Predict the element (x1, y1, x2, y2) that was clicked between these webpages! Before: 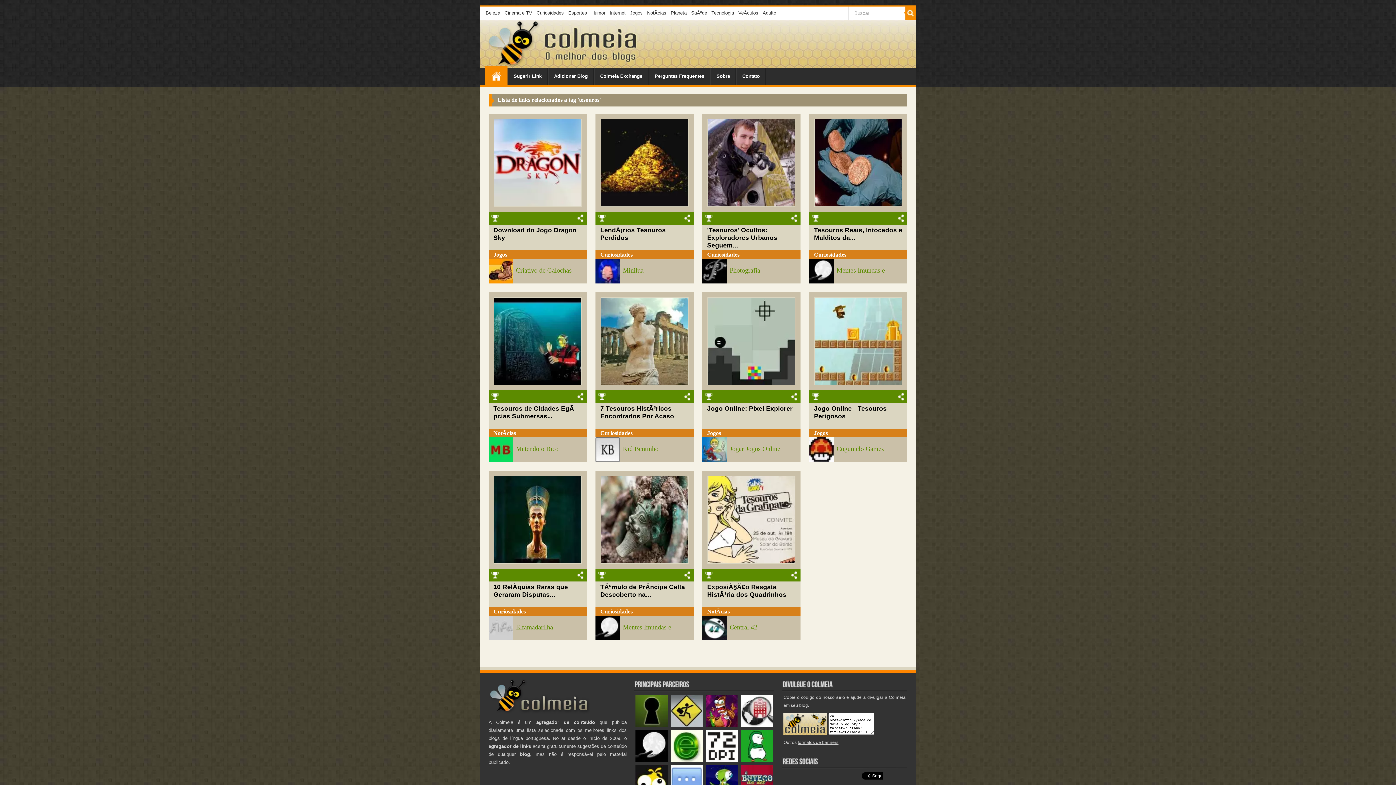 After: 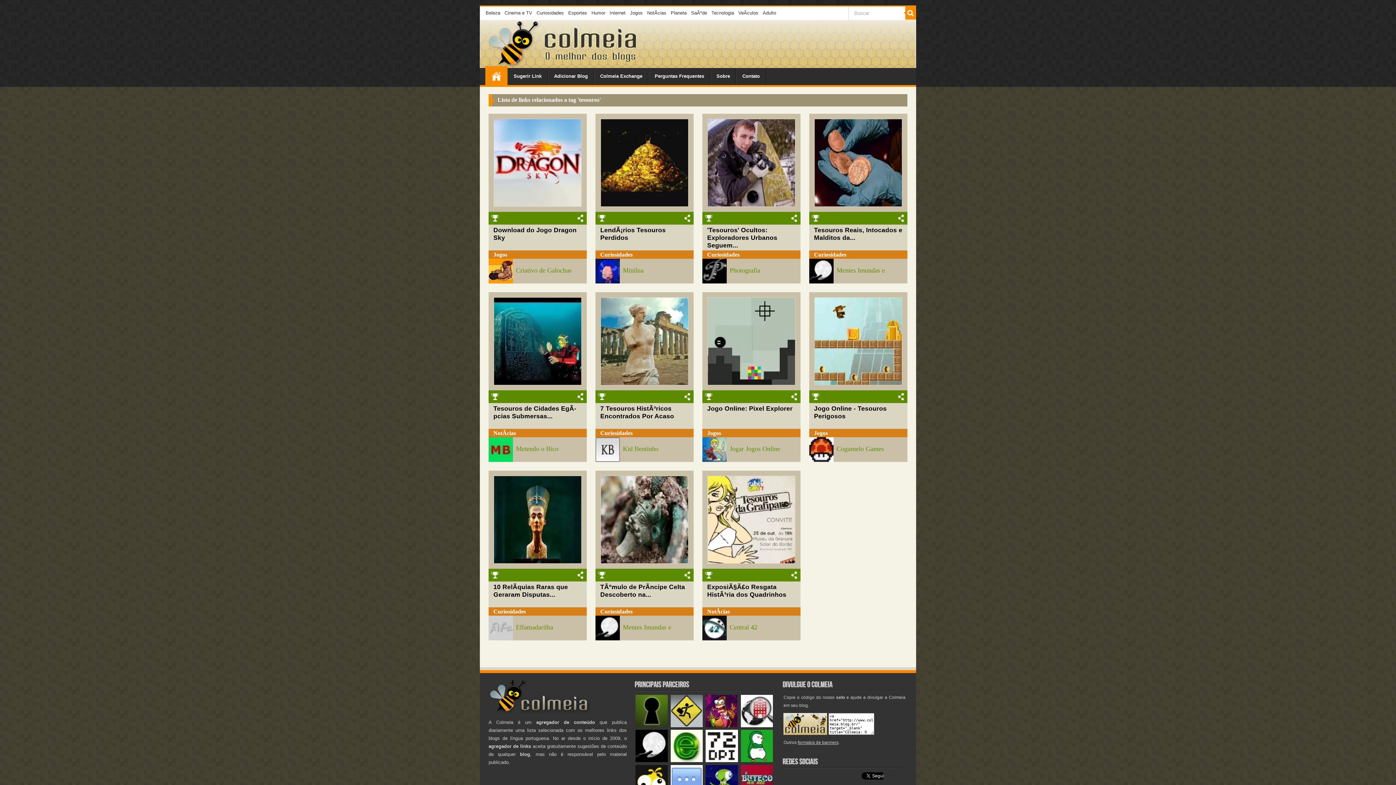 Action: bbox: (707, 380, 795, 386)